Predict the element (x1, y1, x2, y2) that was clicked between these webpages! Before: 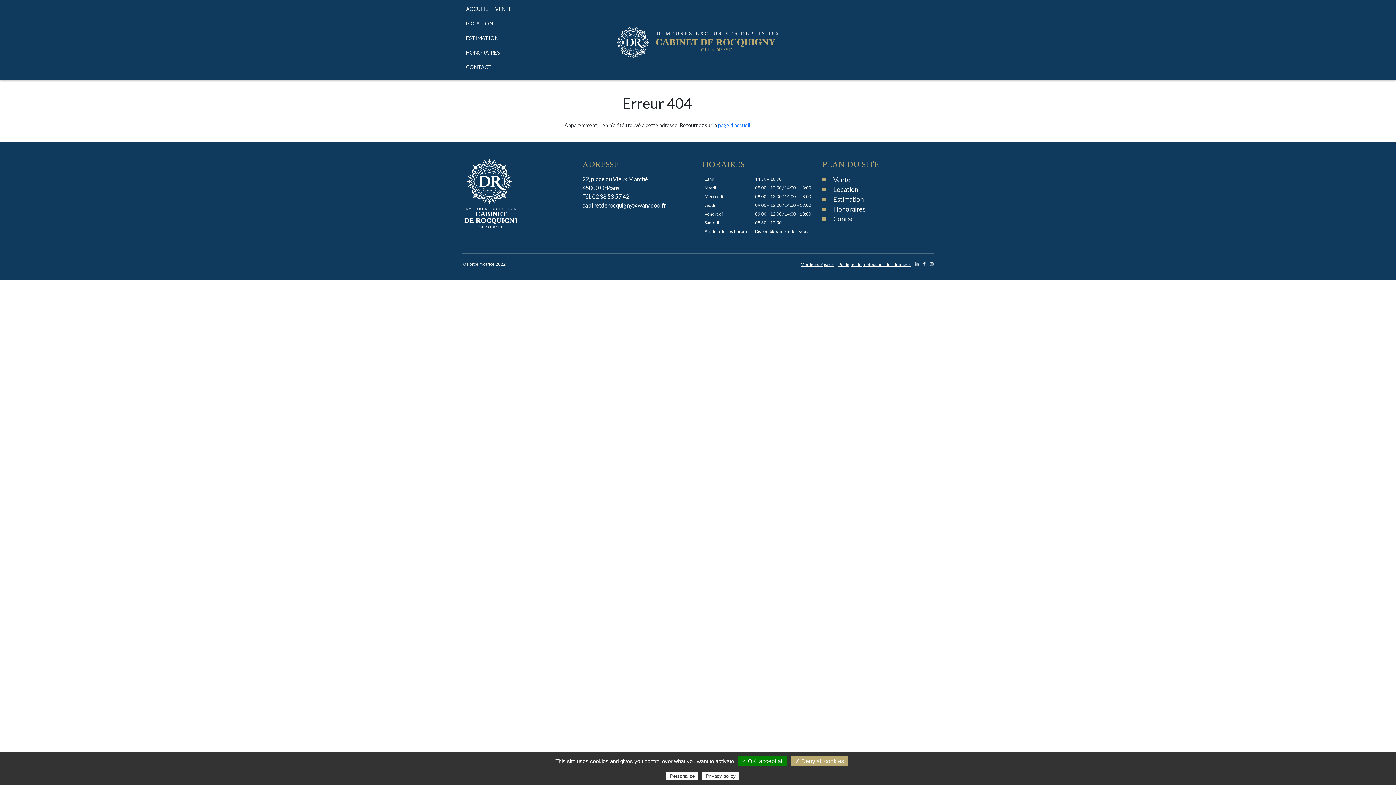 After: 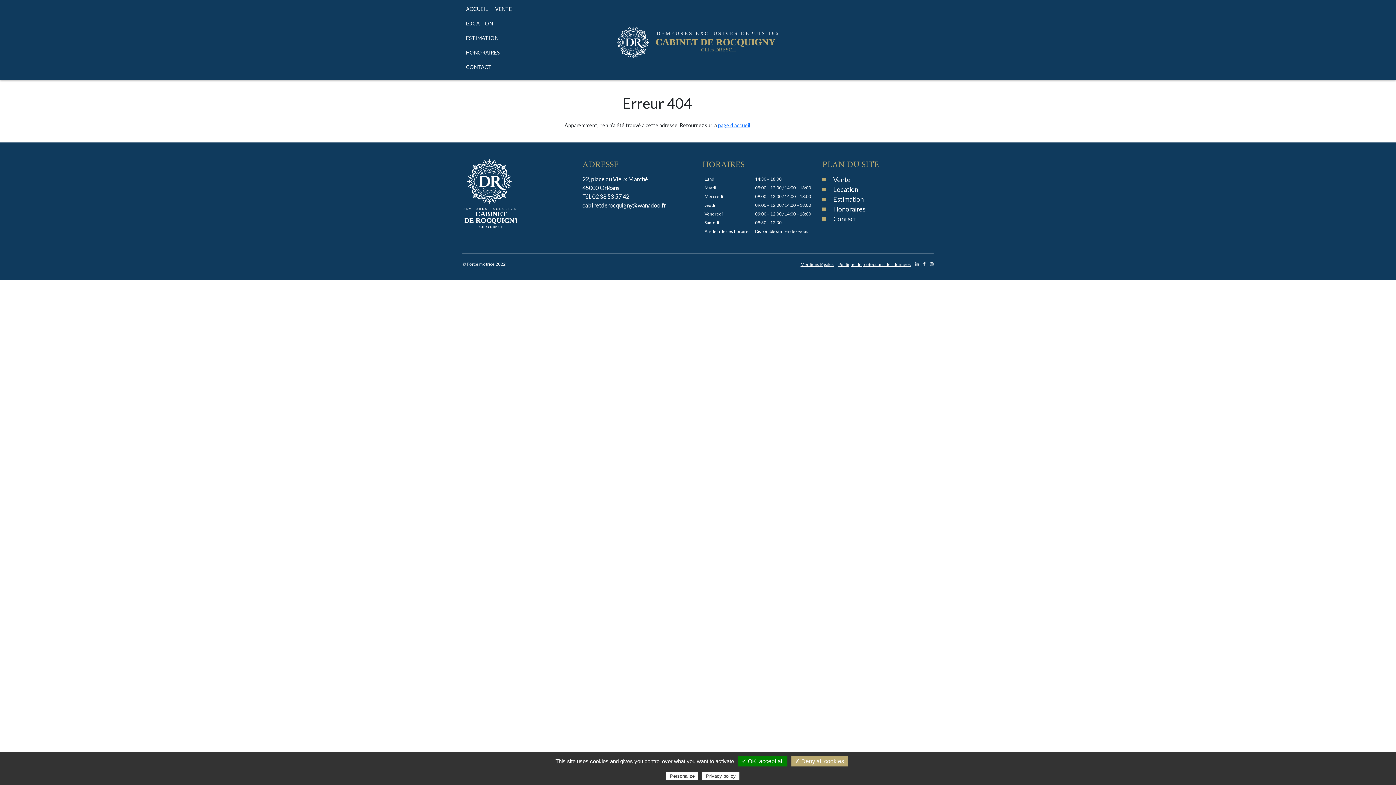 Action: bbox: (930, 262, 933, 266)